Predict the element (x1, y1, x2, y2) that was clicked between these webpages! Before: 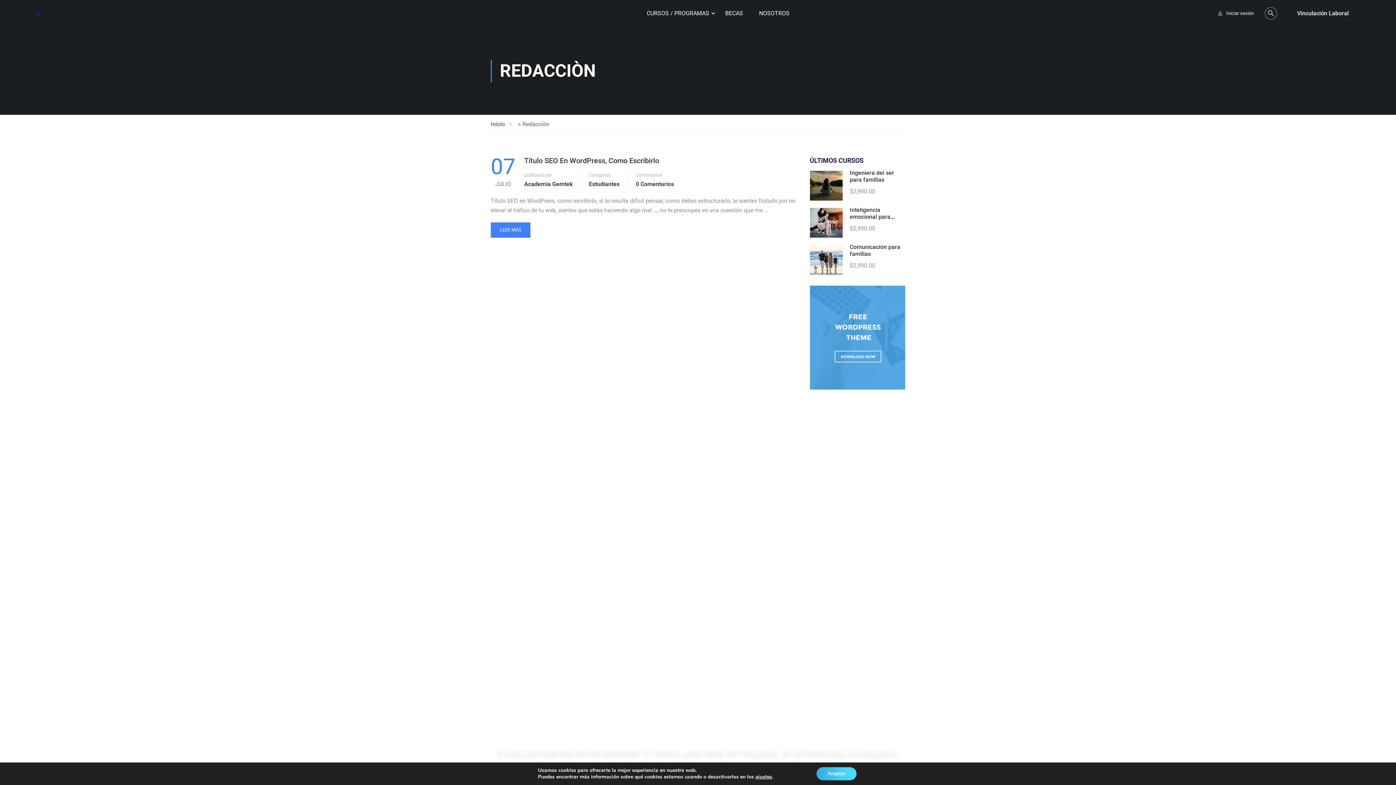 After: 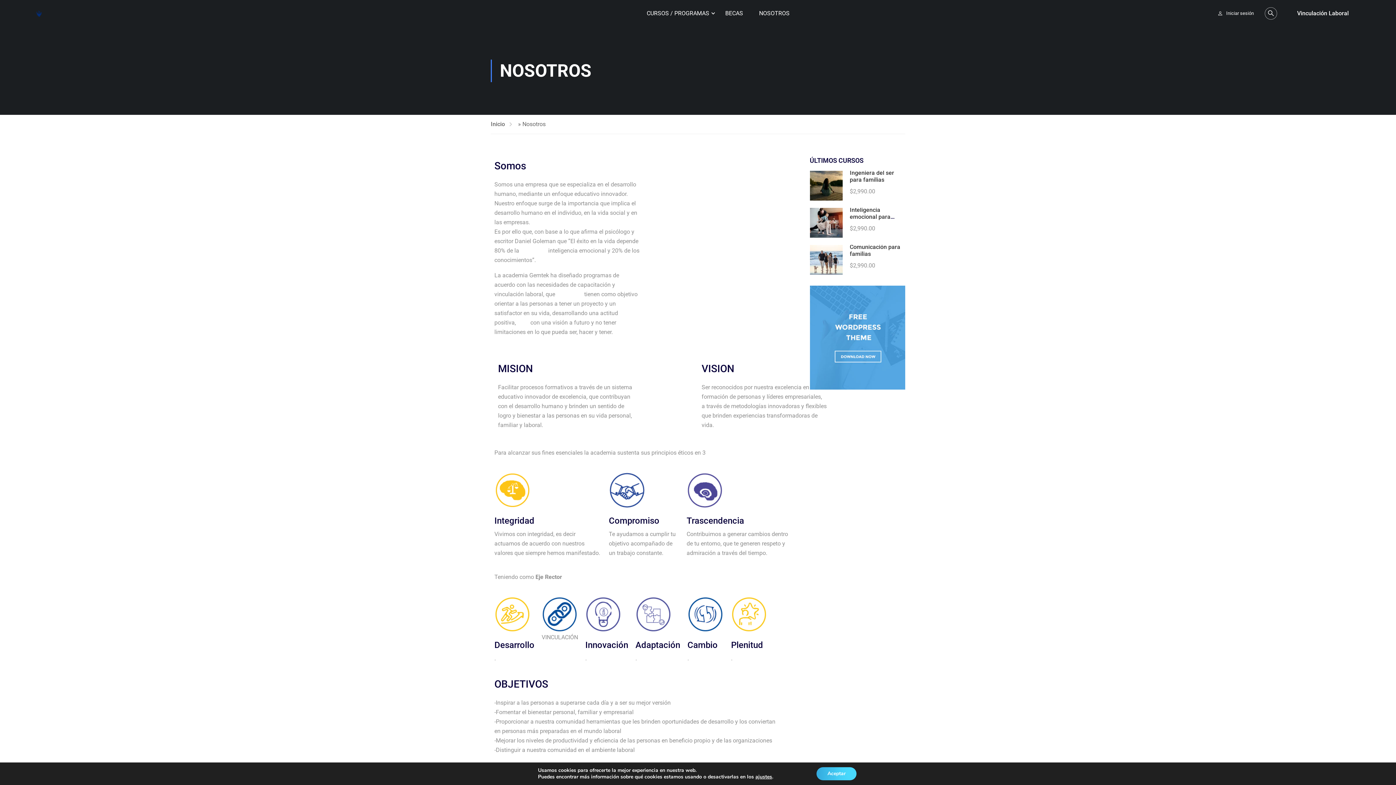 Action: label: NOSOTROS bbox: (752, 2, 789, 24)